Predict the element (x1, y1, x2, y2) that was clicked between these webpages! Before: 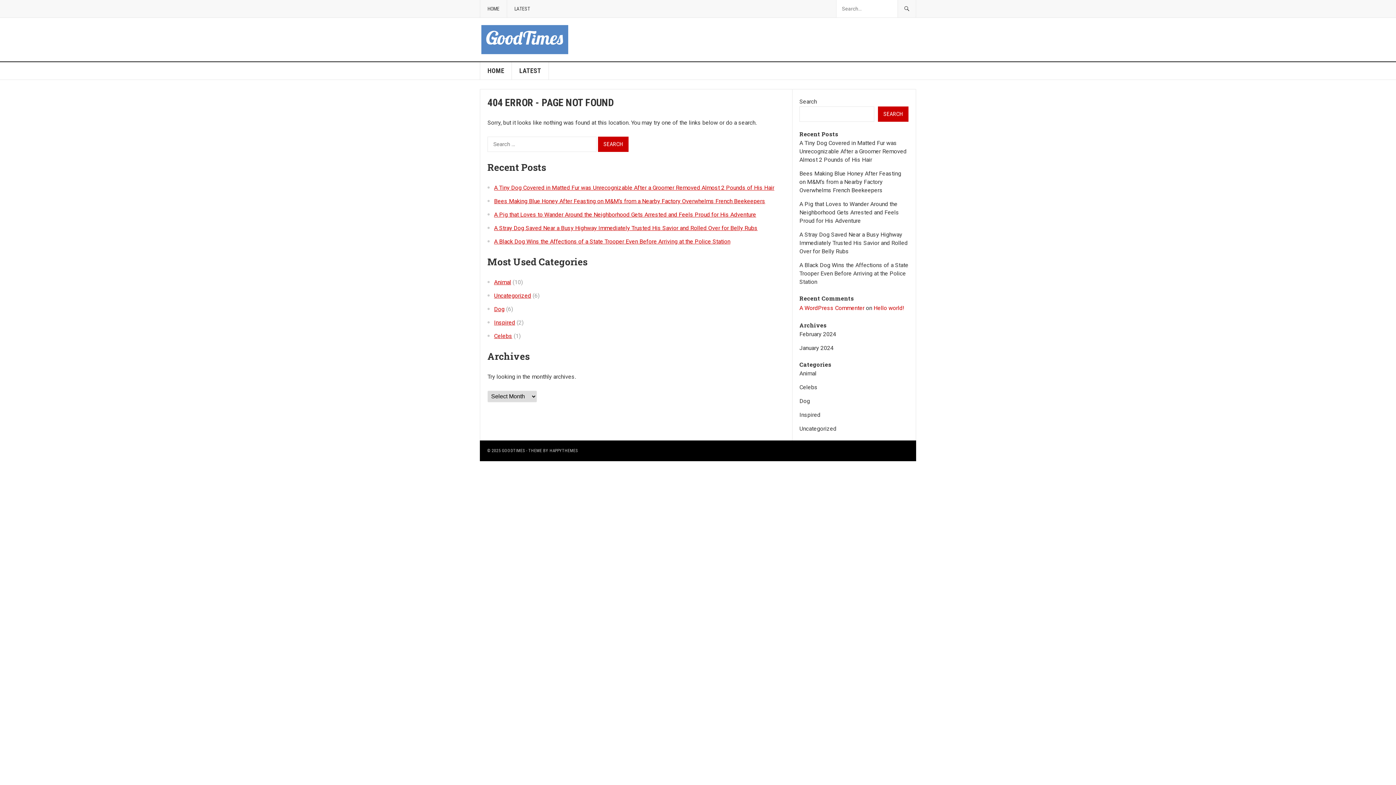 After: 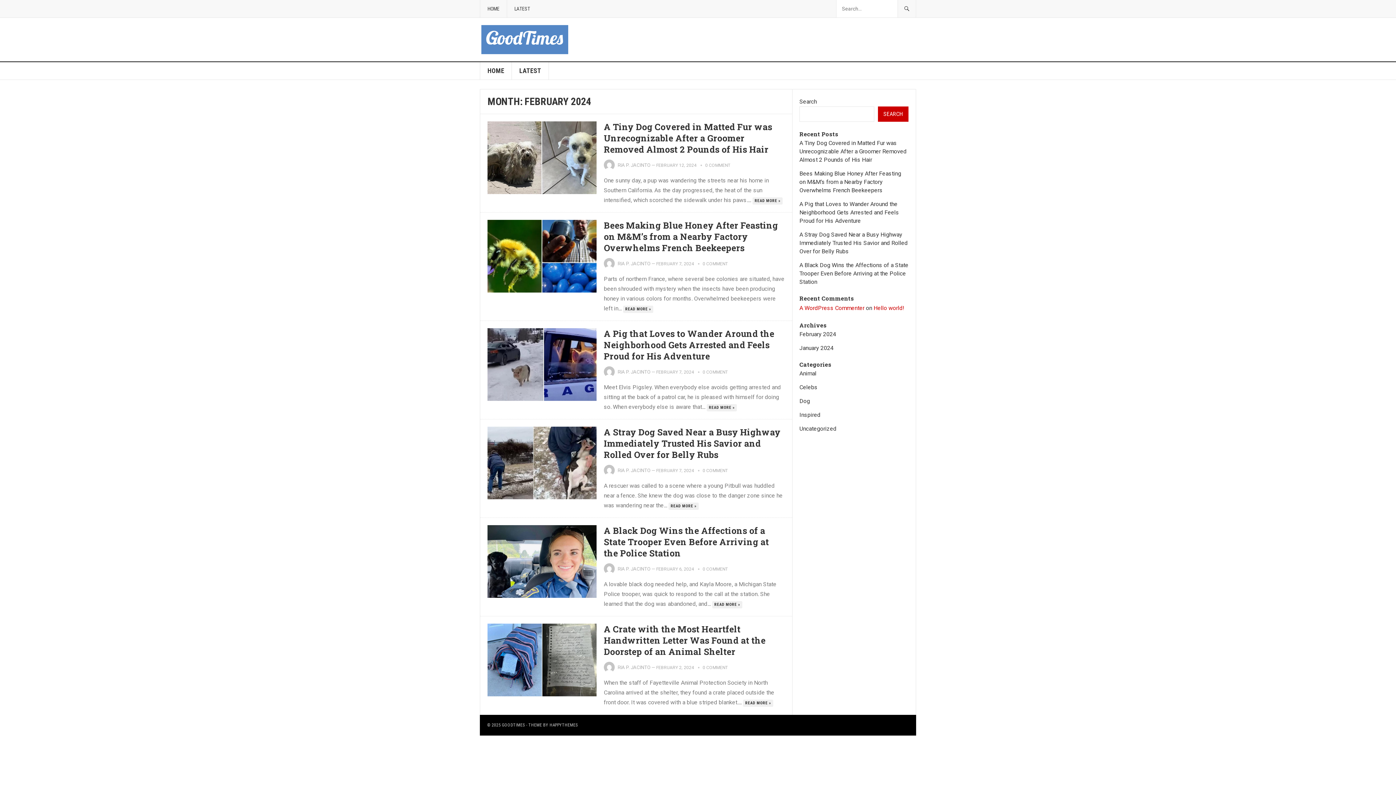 Action: label: February 2024 bbox: (799, 330, 836, 337)